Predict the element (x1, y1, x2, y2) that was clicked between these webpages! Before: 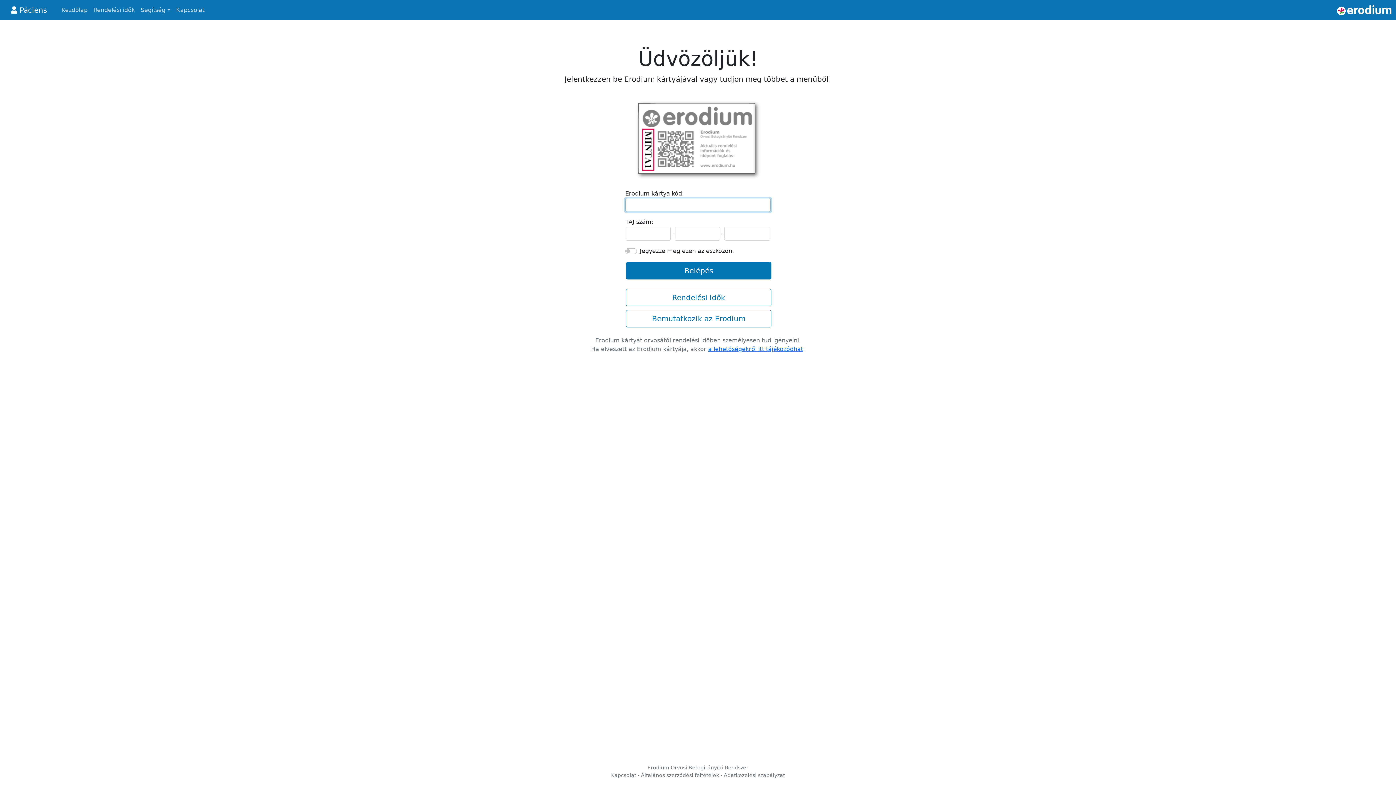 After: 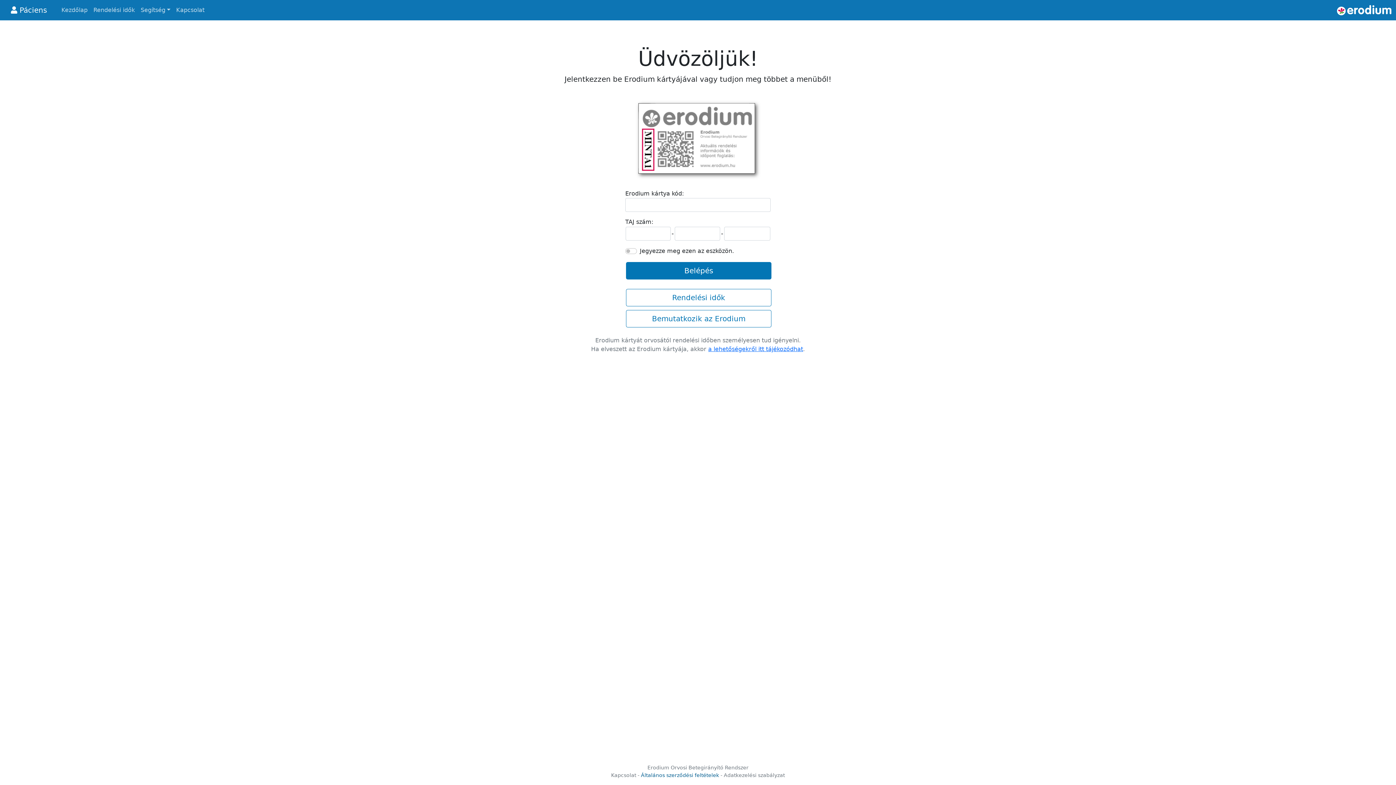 Action: bbox: (641, 772, 719, 778) label: Általános szerződési feltételek